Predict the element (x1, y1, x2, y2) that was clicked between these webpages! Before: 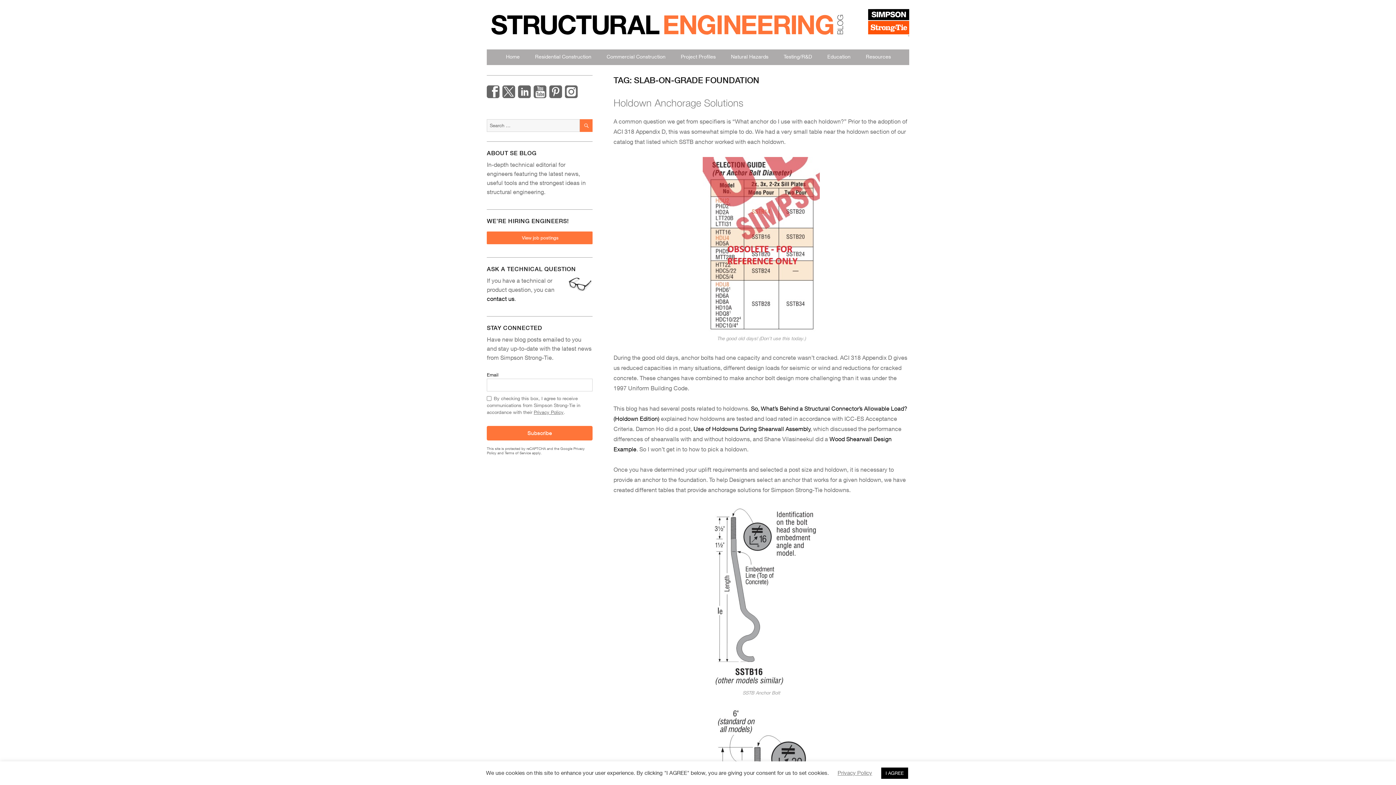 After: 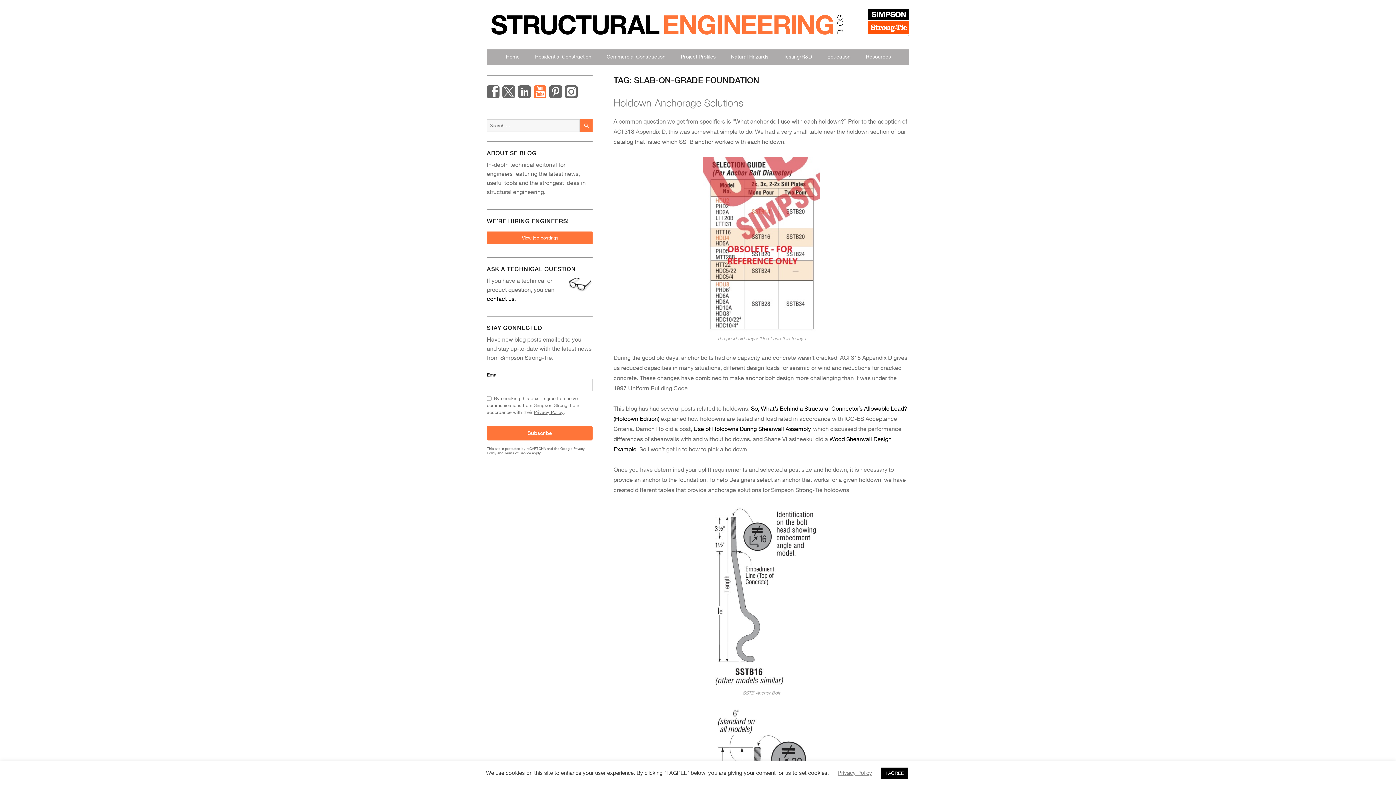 Action: bbox: (533, 85, 546, 100)